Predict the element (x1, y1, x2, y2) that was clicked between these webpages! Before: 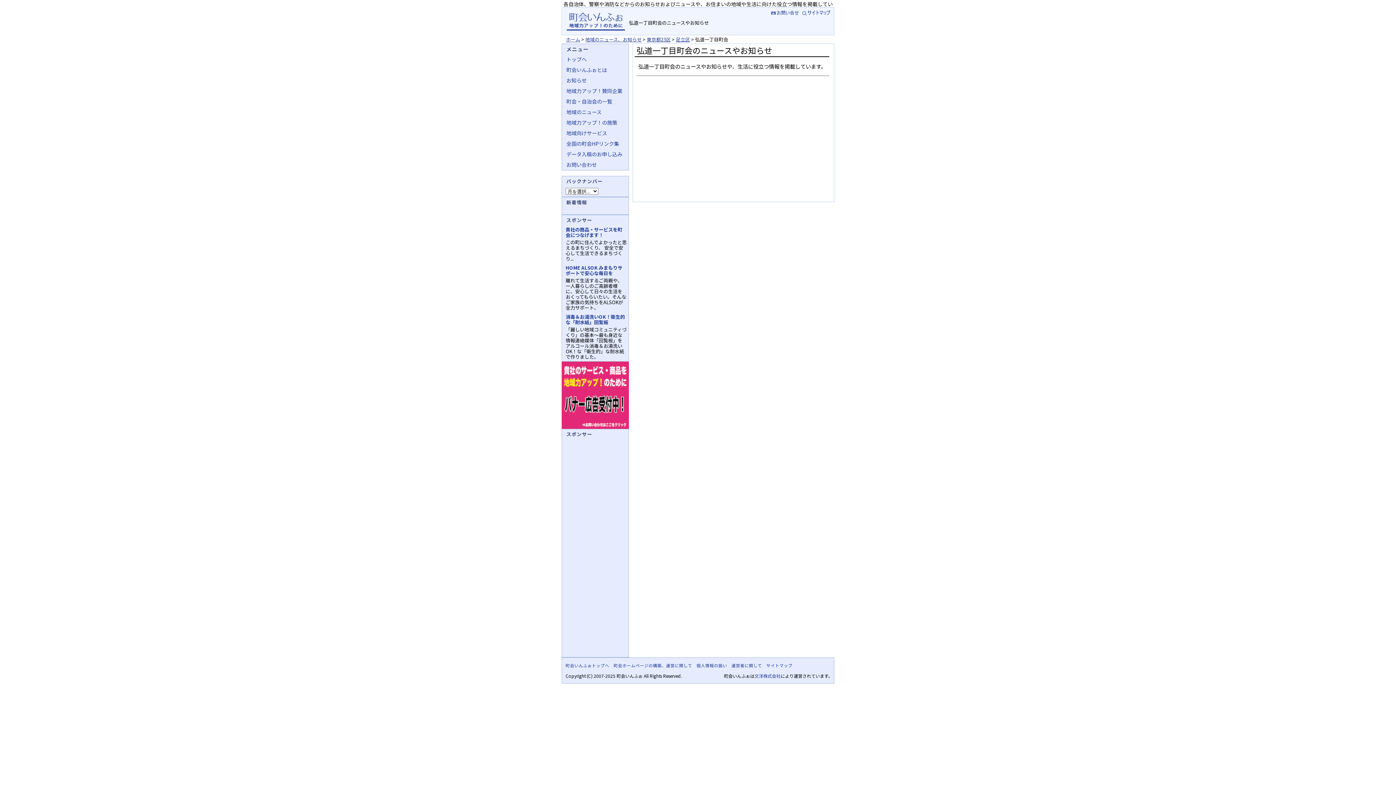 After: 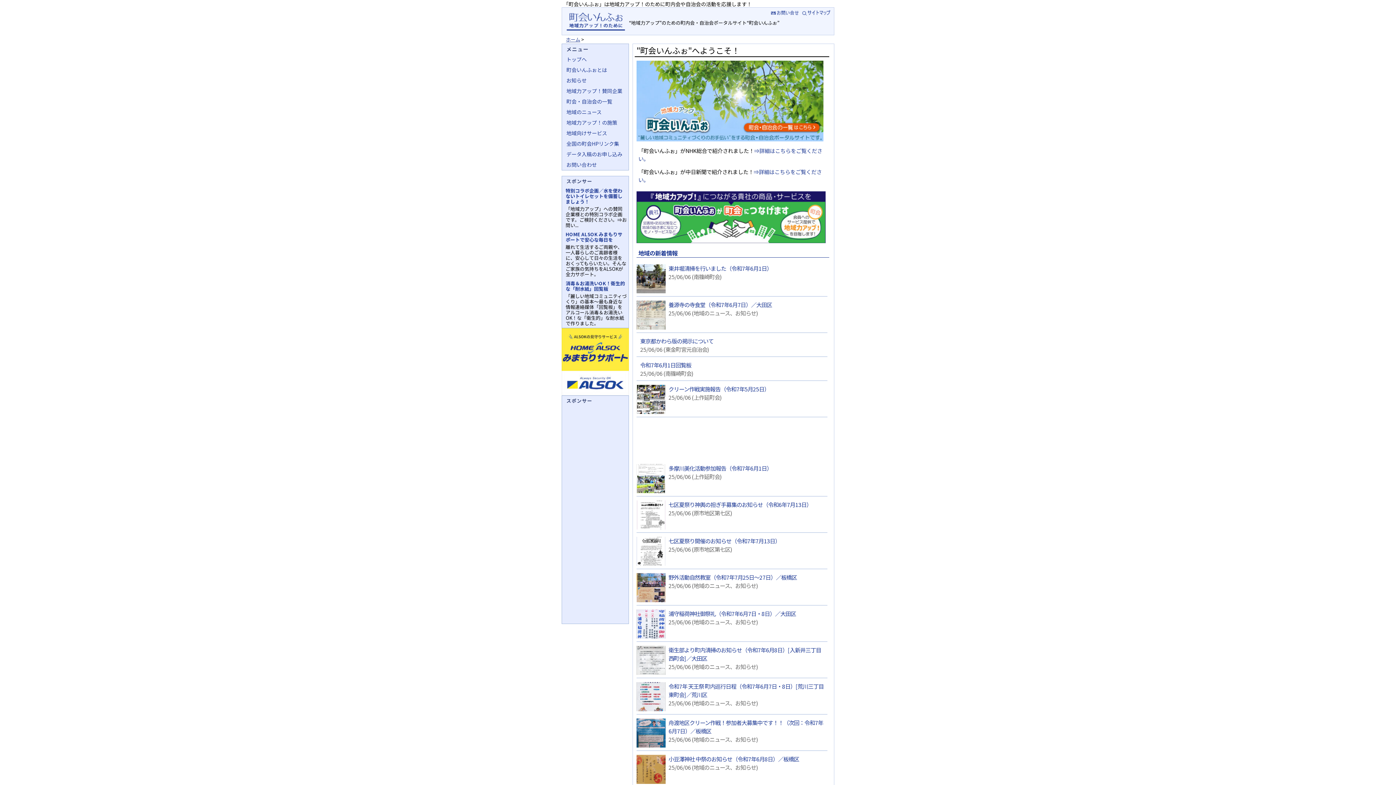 Action: label: トップへ bbox: (562, 54, 628, 64)